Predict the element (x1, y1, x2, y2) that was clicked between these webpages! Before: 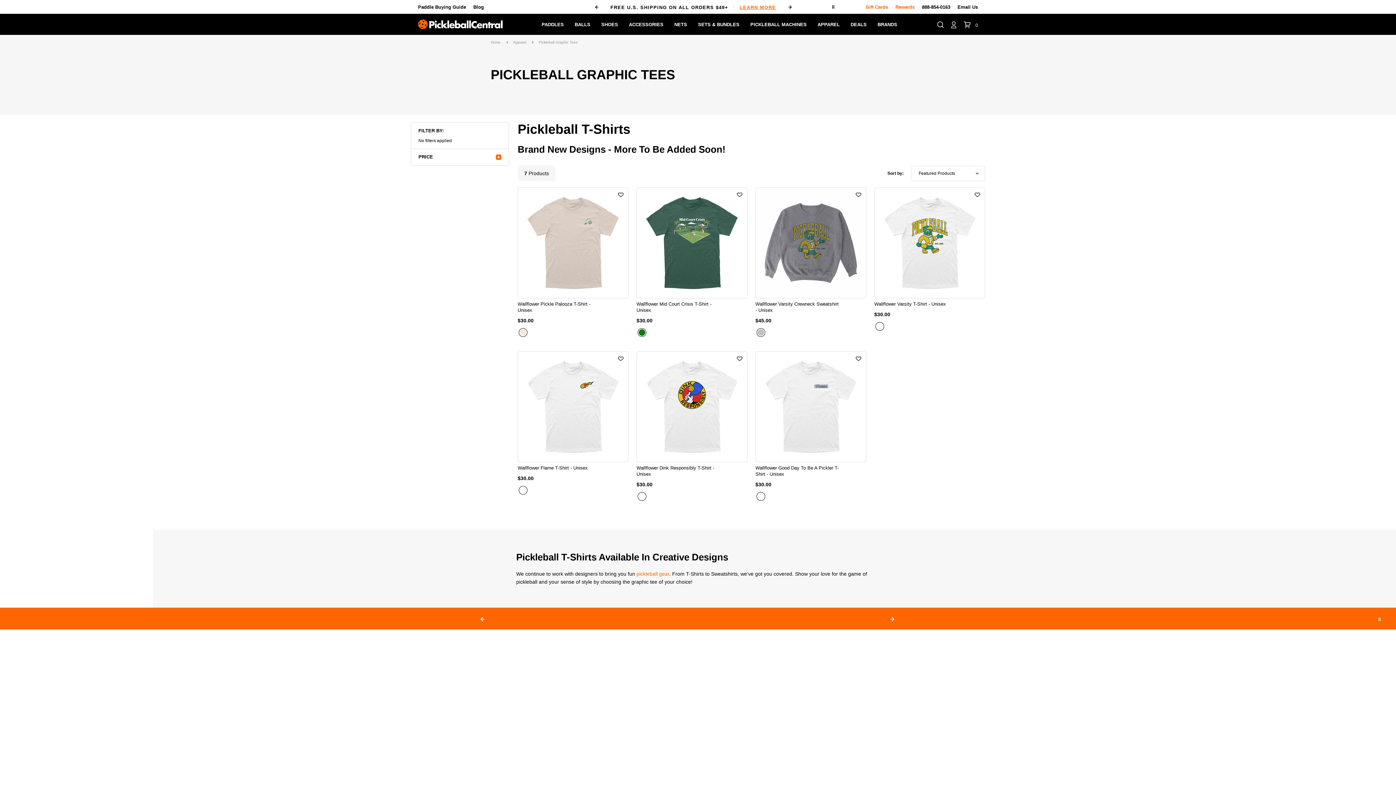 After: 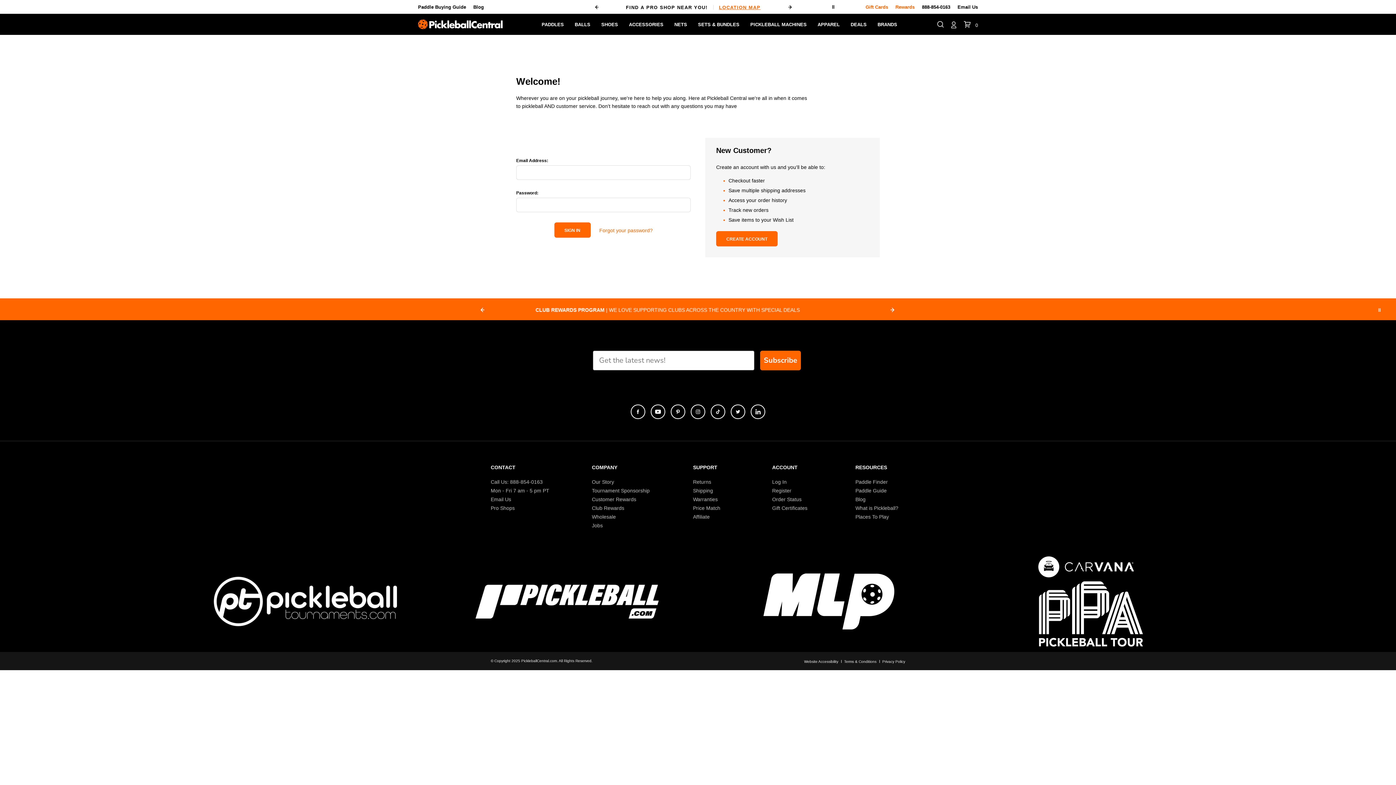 Action: bbox: (951, 21, 956, 27) label: My account